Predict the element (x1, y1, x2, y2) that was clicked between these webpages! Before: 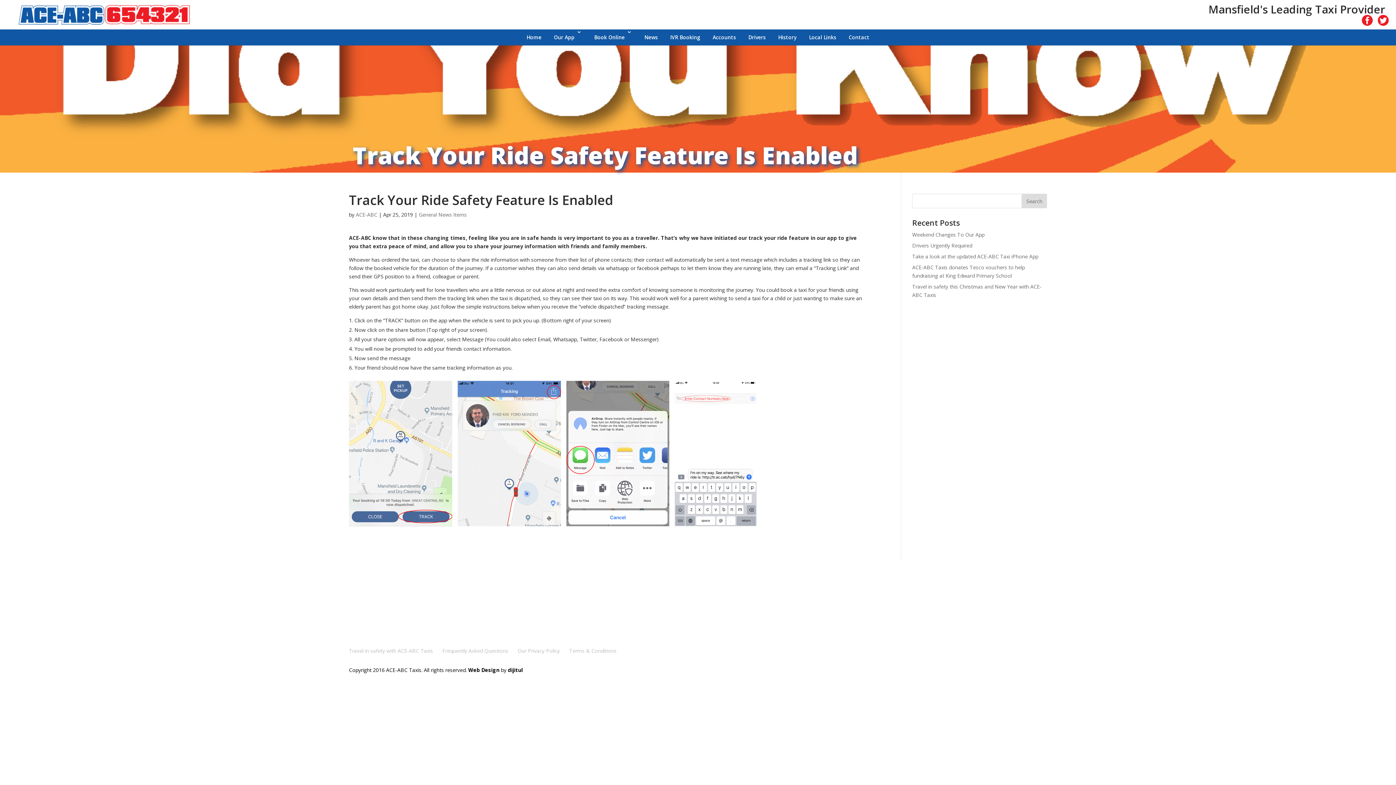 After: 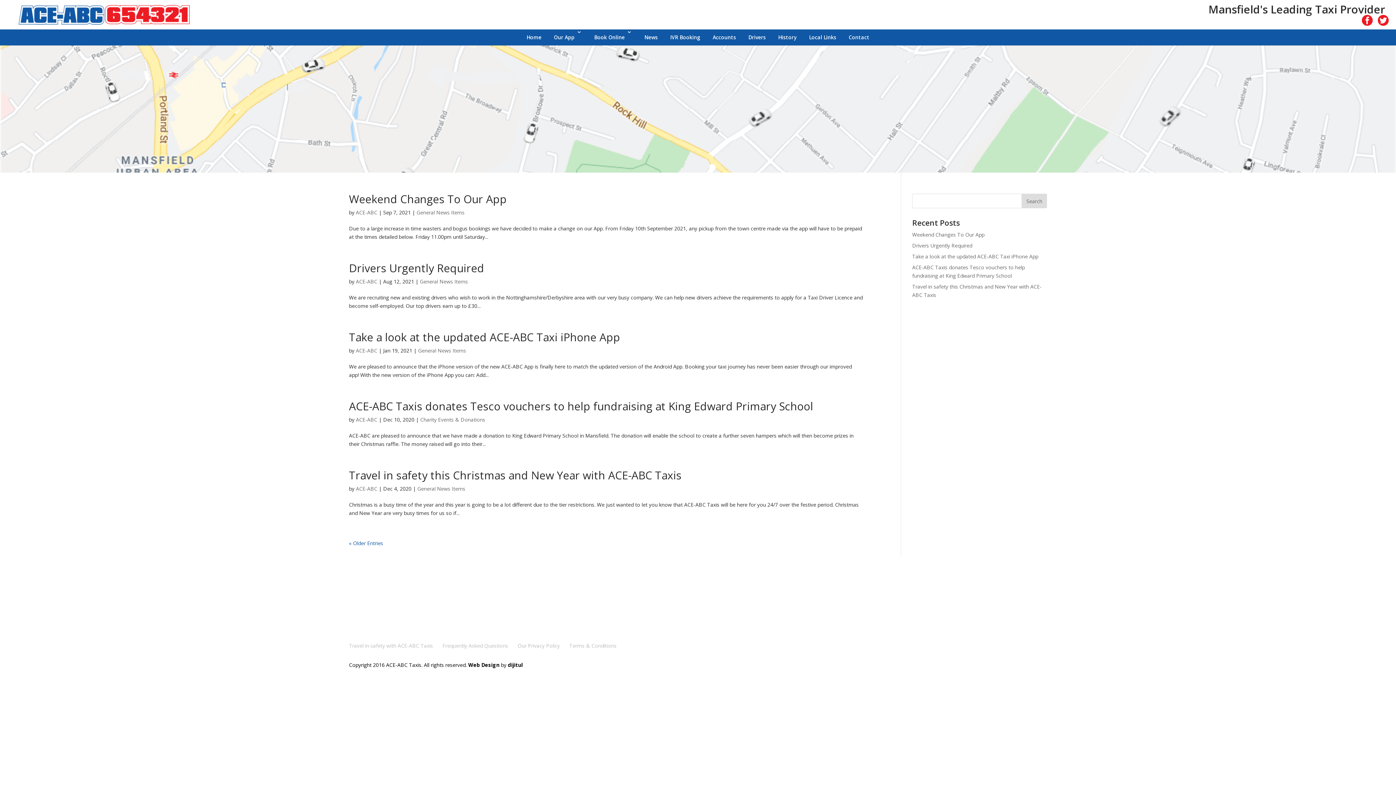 Action: bbox: (356, 211, 377, 218) label: ACE-ABC